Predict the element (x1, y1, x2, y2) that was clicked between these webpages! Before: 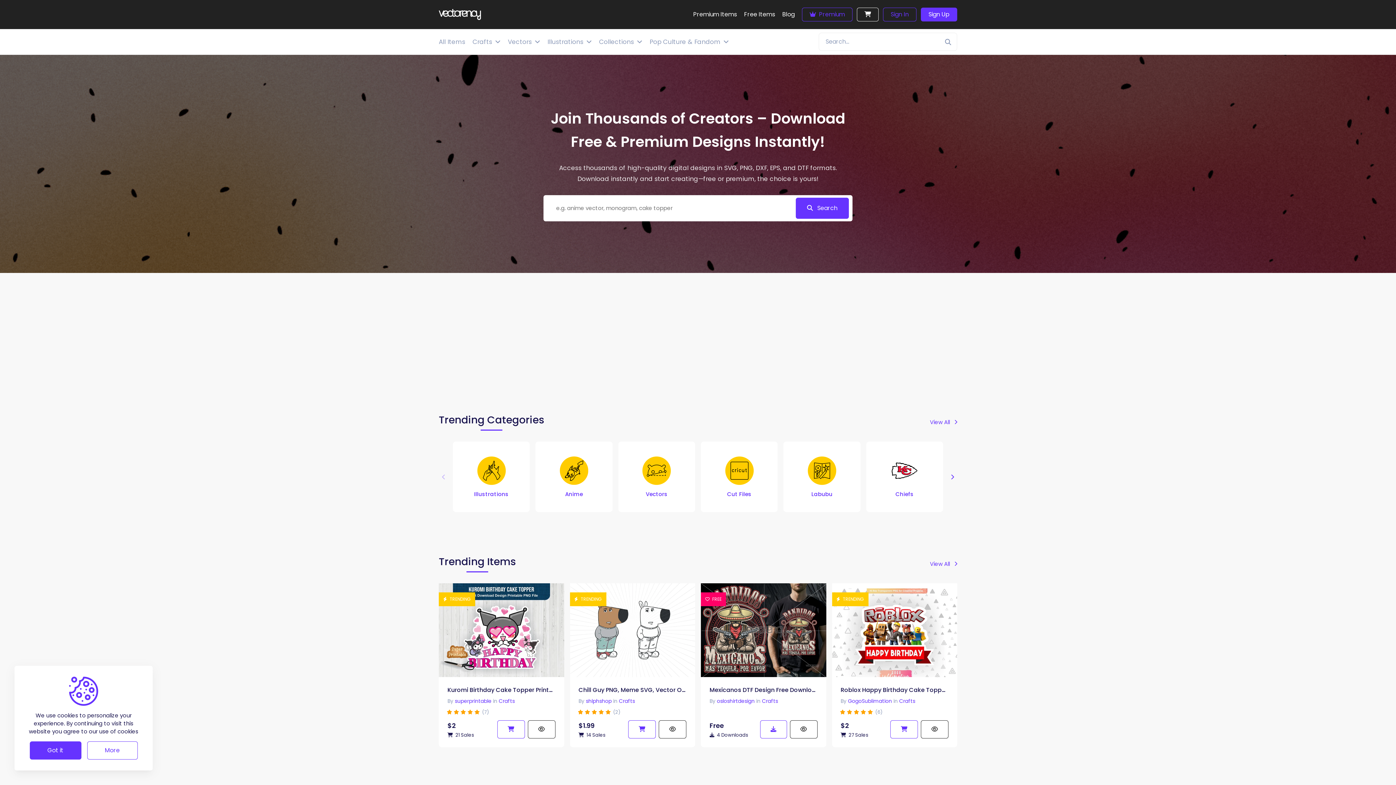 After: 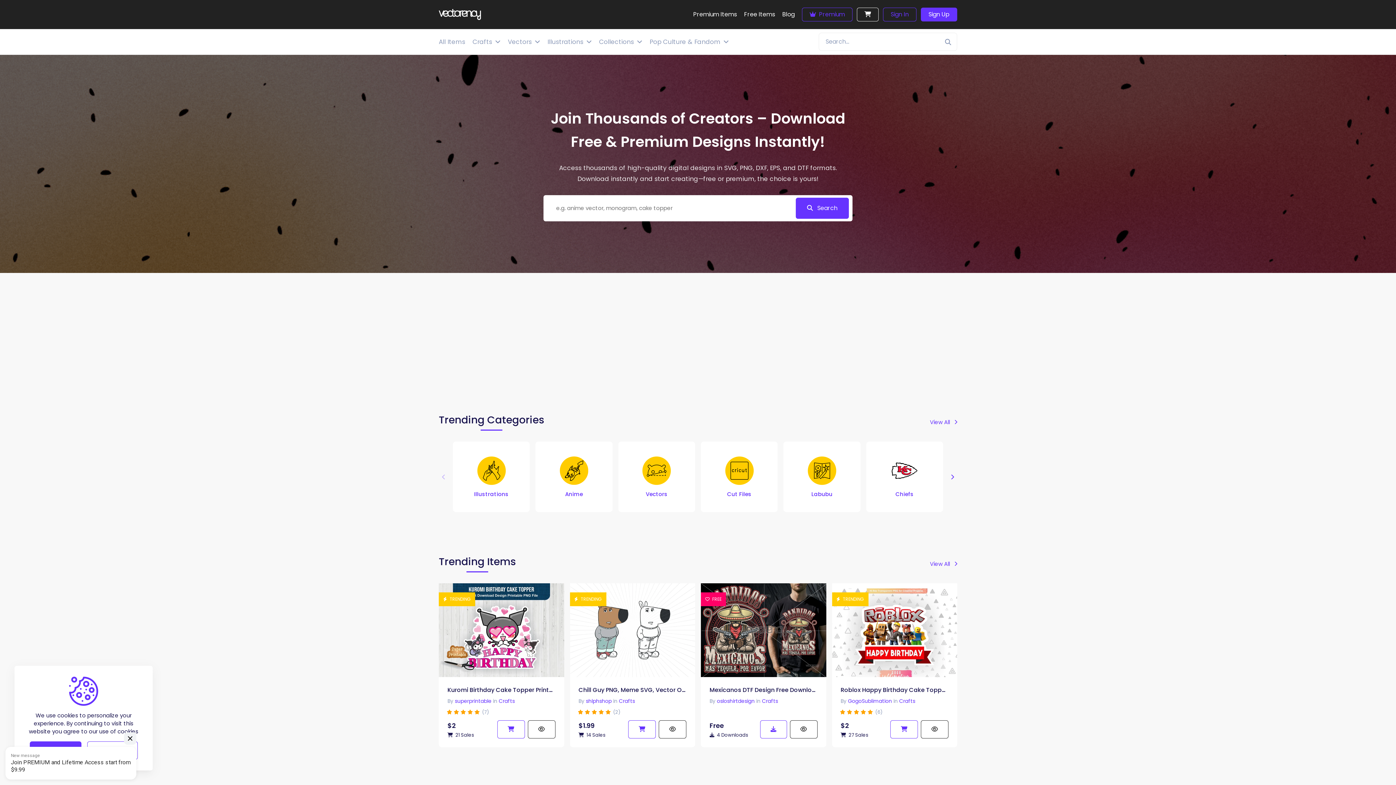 Action: bbox: (438, 9, 481, 20)